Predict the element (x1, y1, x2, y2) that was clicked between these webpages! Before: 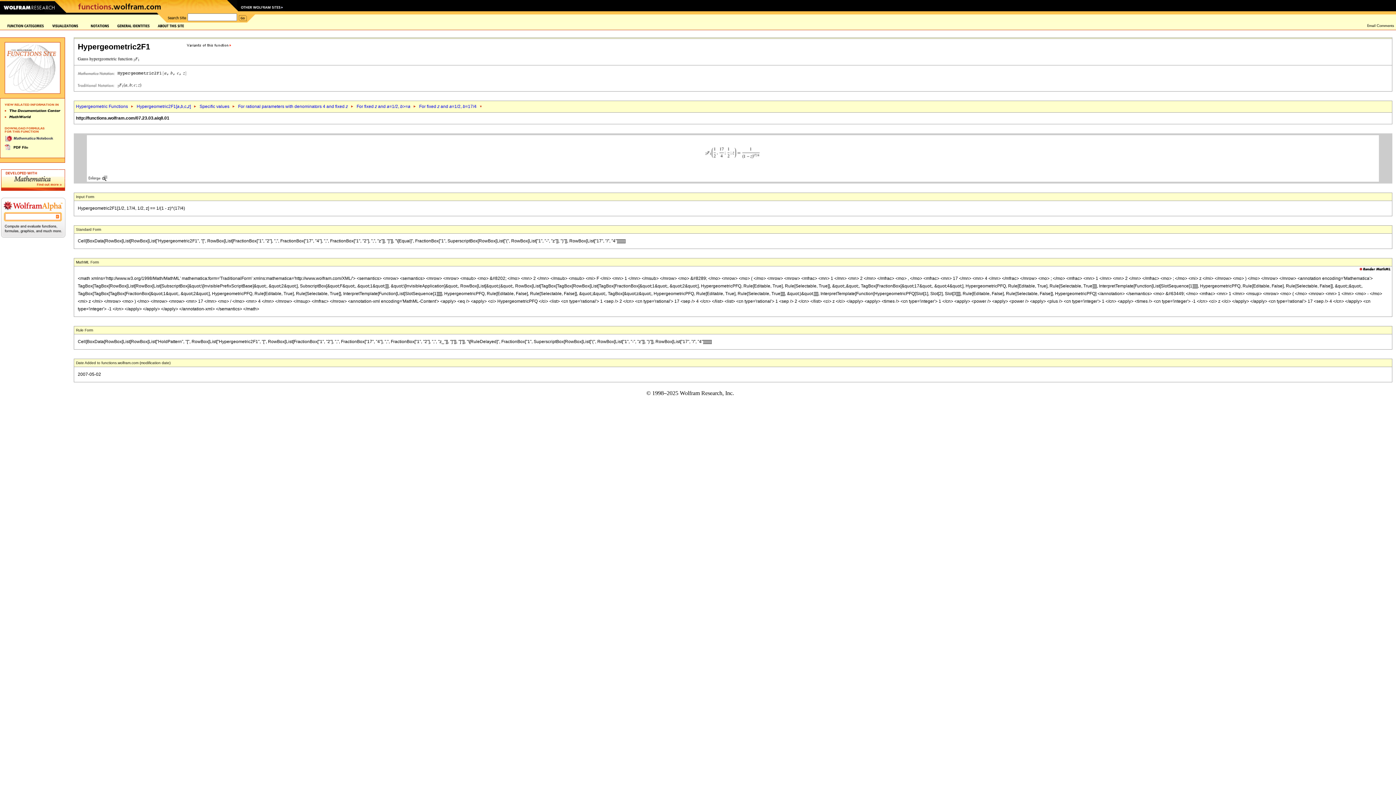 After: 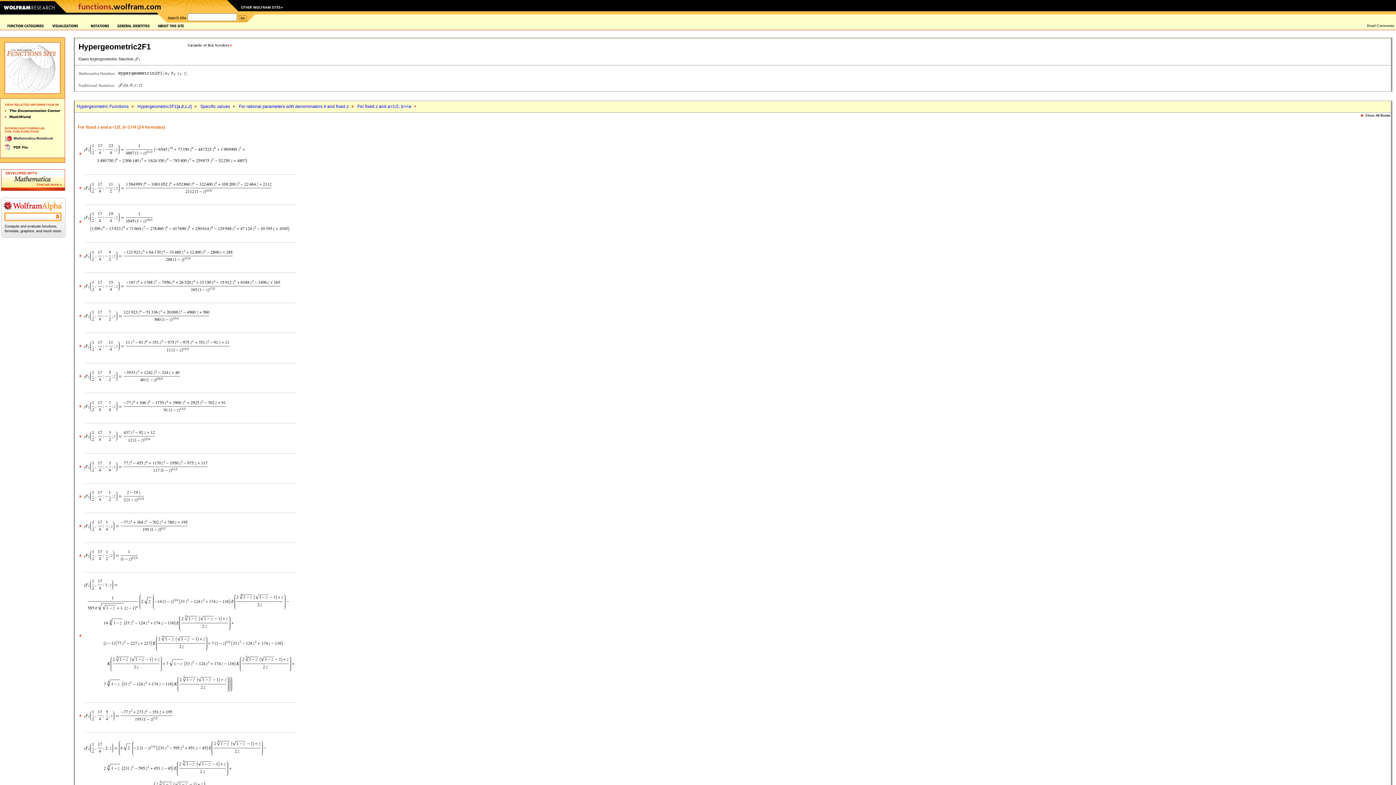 Action: bbox: (419, 104, 476, 109) label: For fixed z and a=1/2, b=17/4